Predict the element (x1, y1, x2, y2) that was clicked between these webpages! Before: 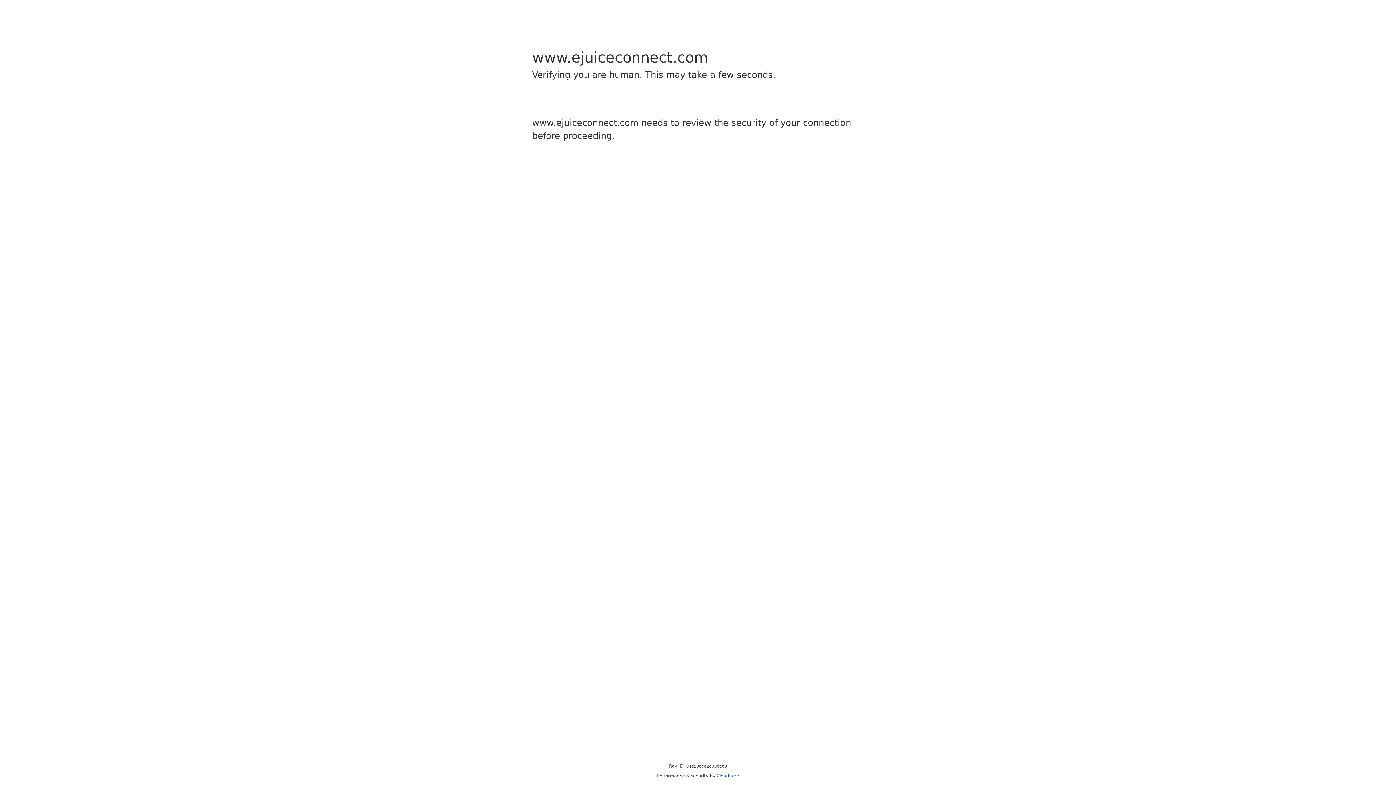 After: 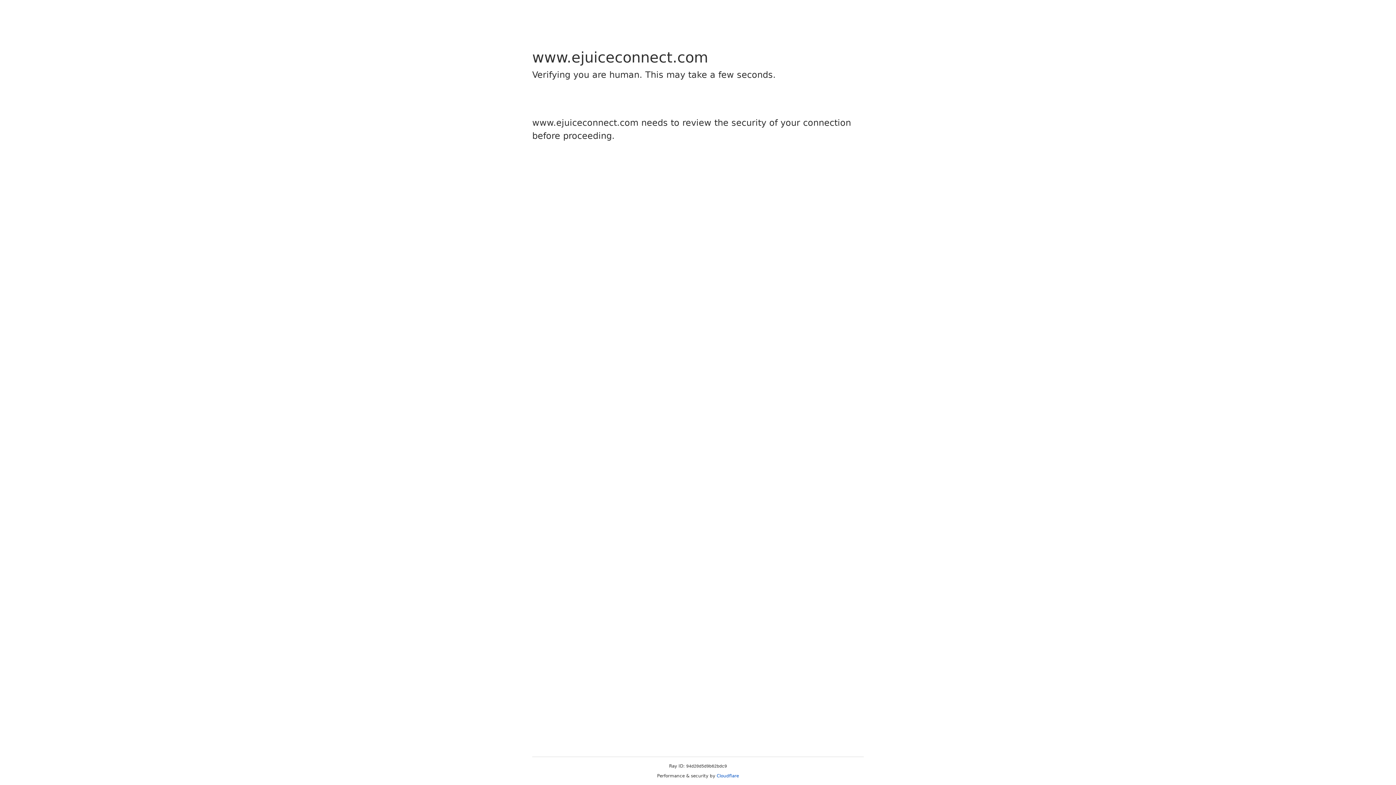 Action: bbox: (716, 773, 739, 778) label: Cloudflare